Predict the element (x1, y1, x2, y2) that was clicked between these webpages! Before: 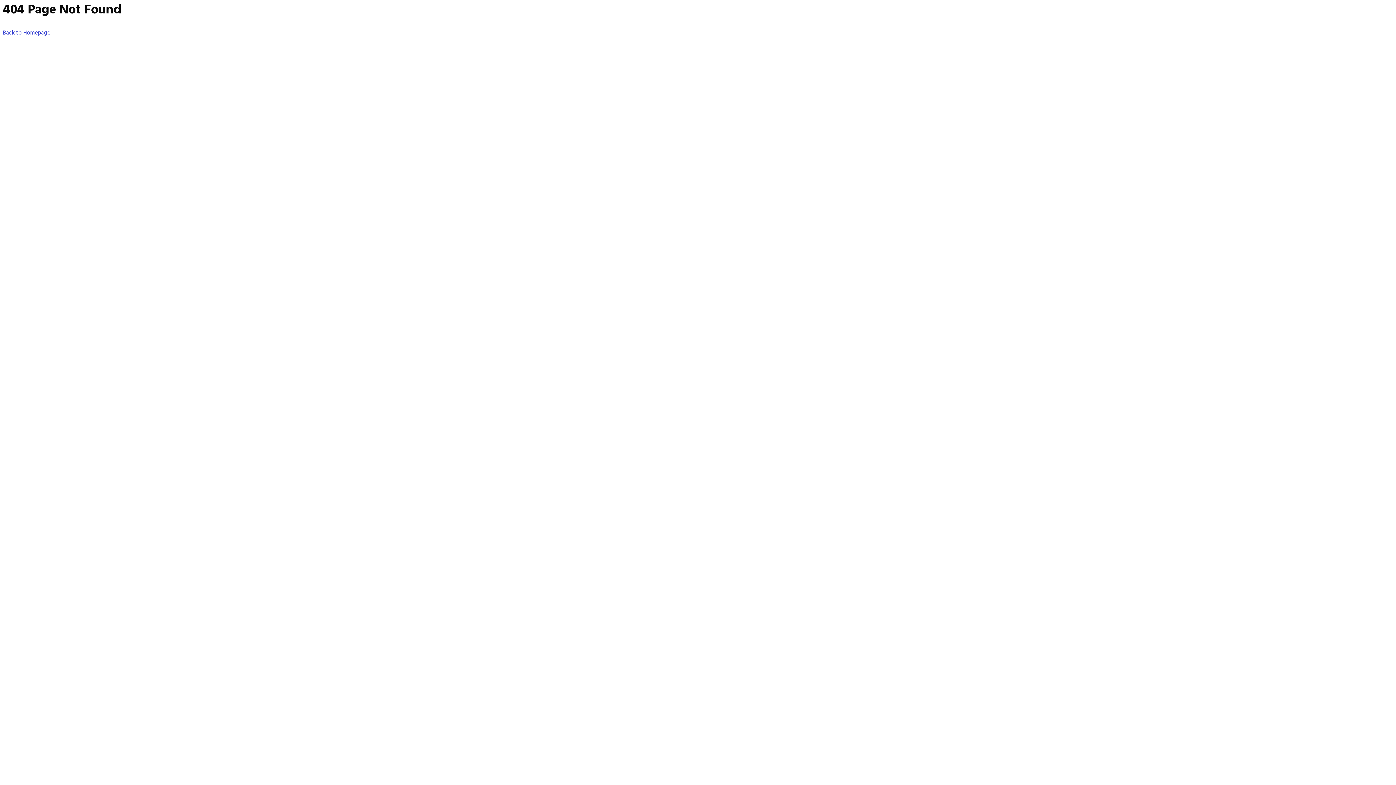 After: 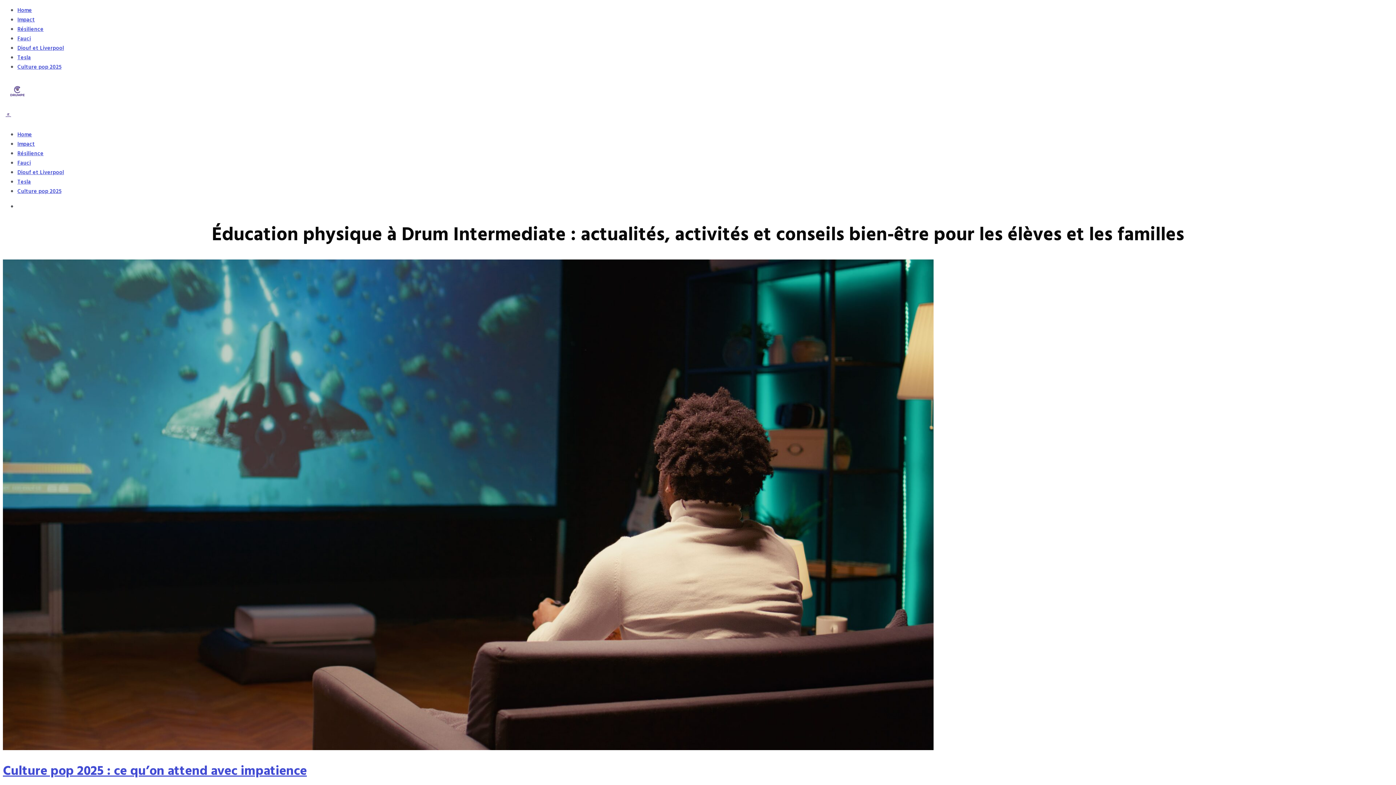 Action: bbox: (2, 28, 50, 37) label: Back to Homepage